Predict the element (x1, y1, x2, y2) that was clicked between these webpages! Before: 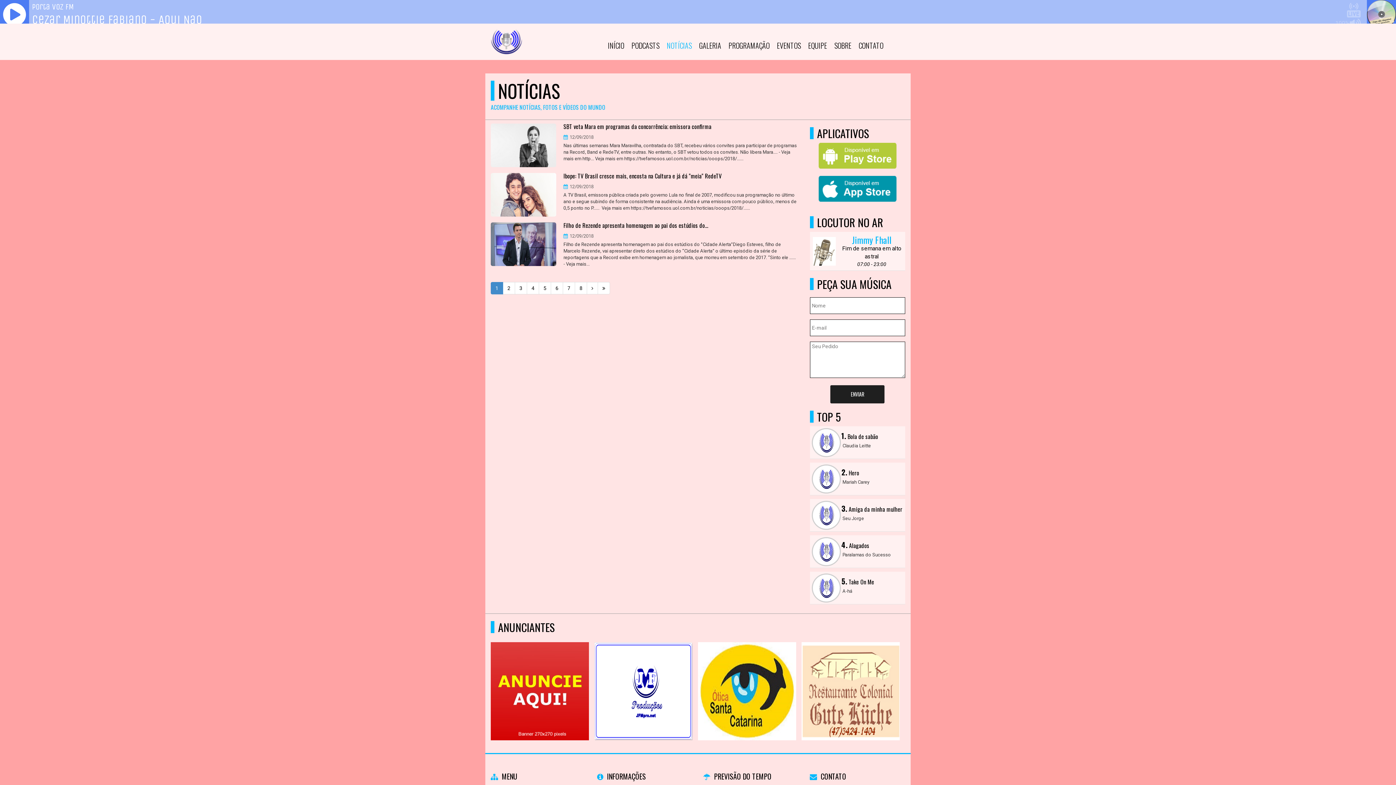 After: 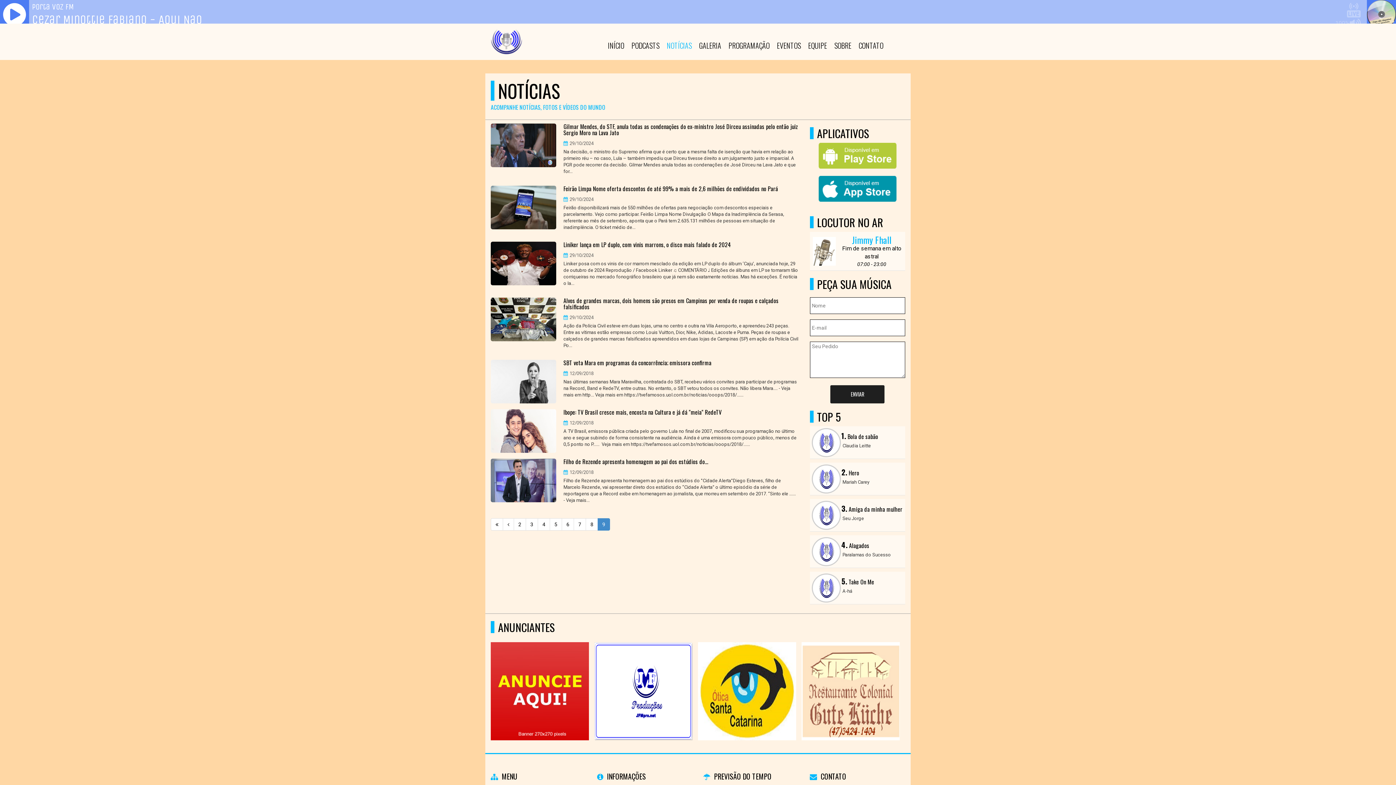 Action: bbox: (597, 282, 610, 294)